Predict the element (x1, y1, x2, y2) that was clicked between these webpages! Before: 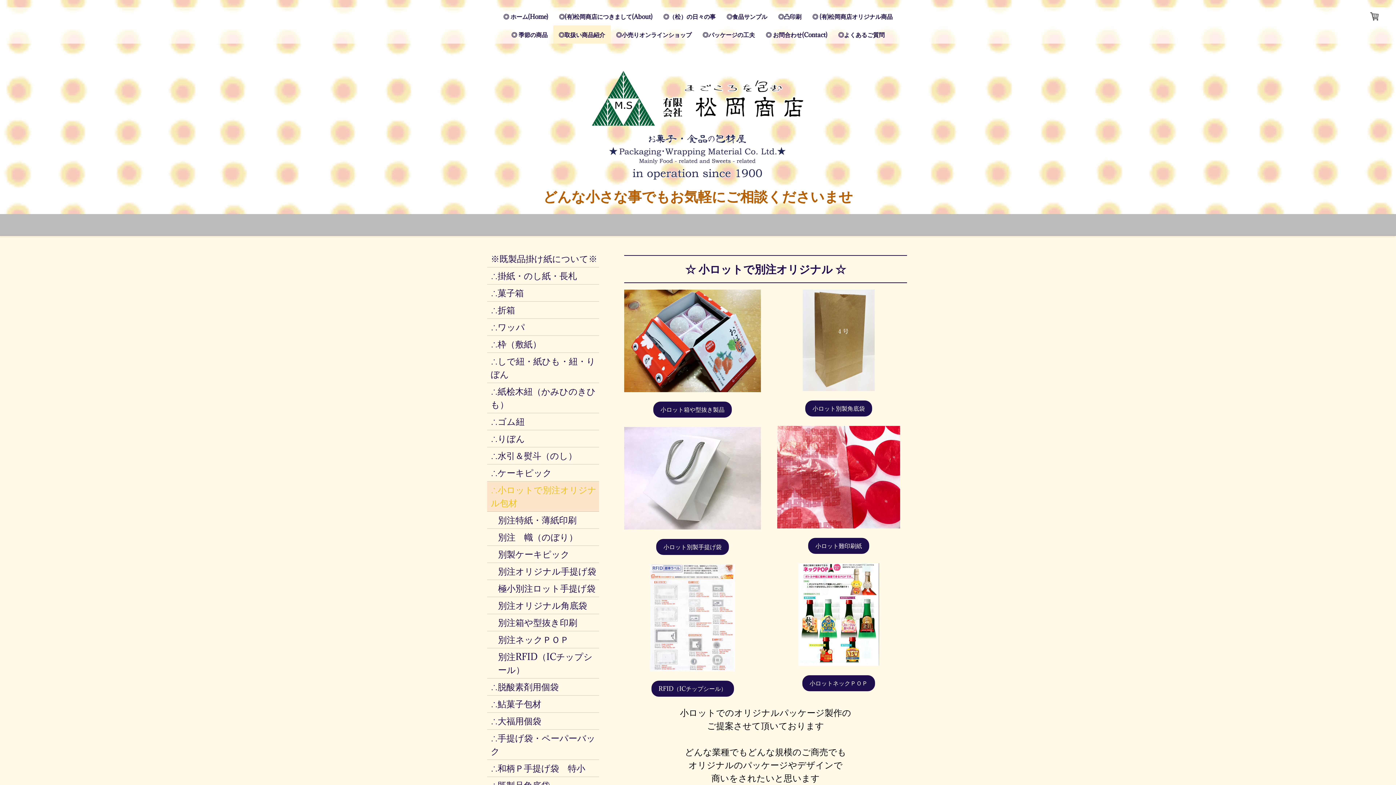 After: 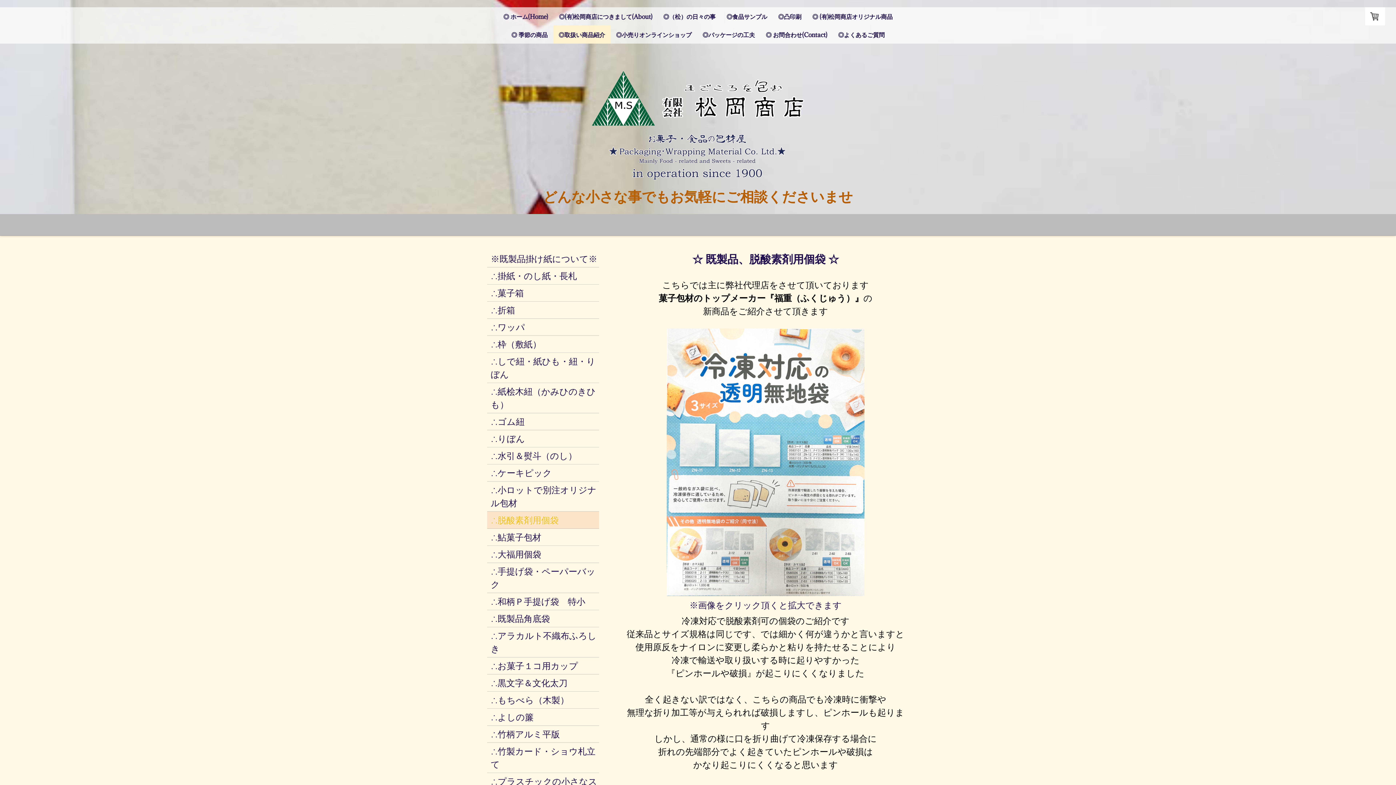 Action: label: ∴脱酸素剤用個袋 bbox: (487, 679, 599, 696)